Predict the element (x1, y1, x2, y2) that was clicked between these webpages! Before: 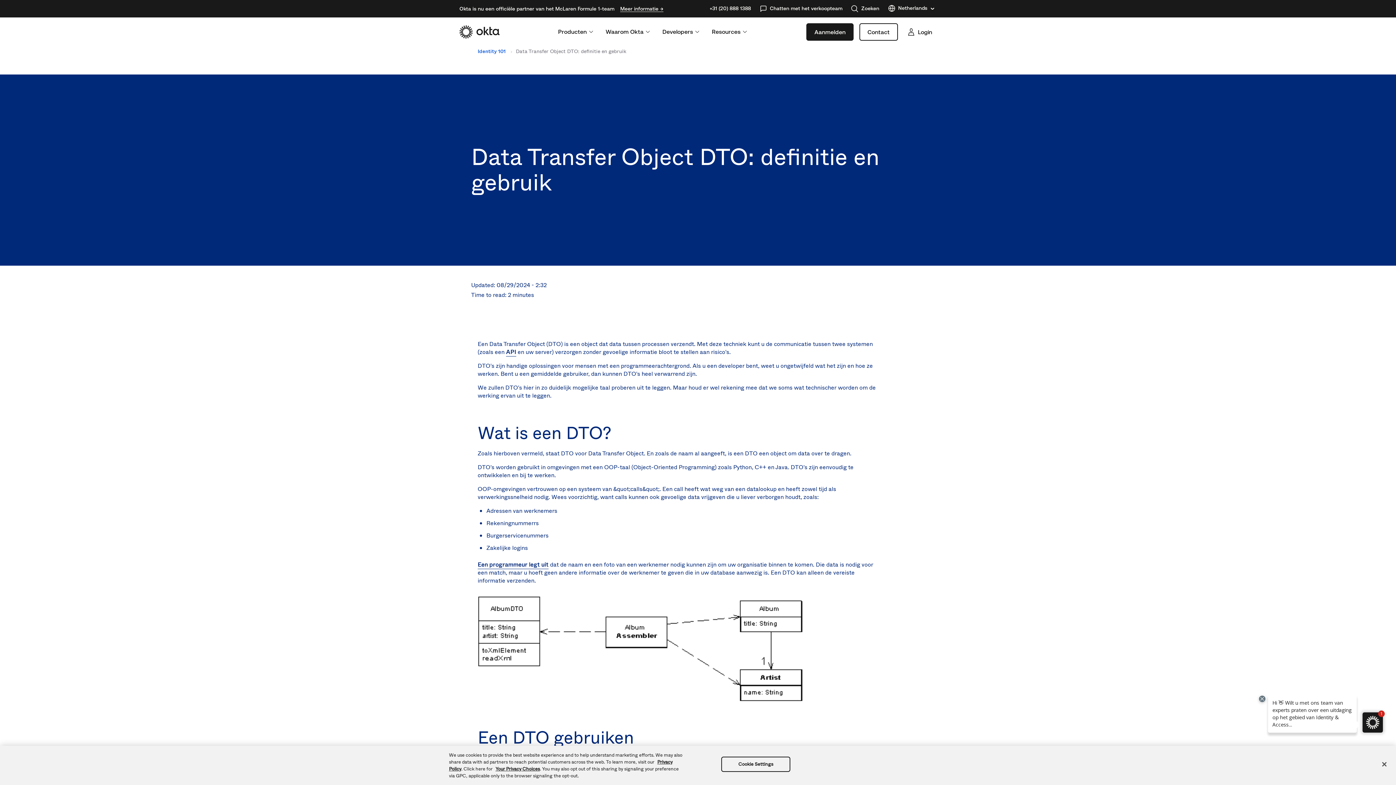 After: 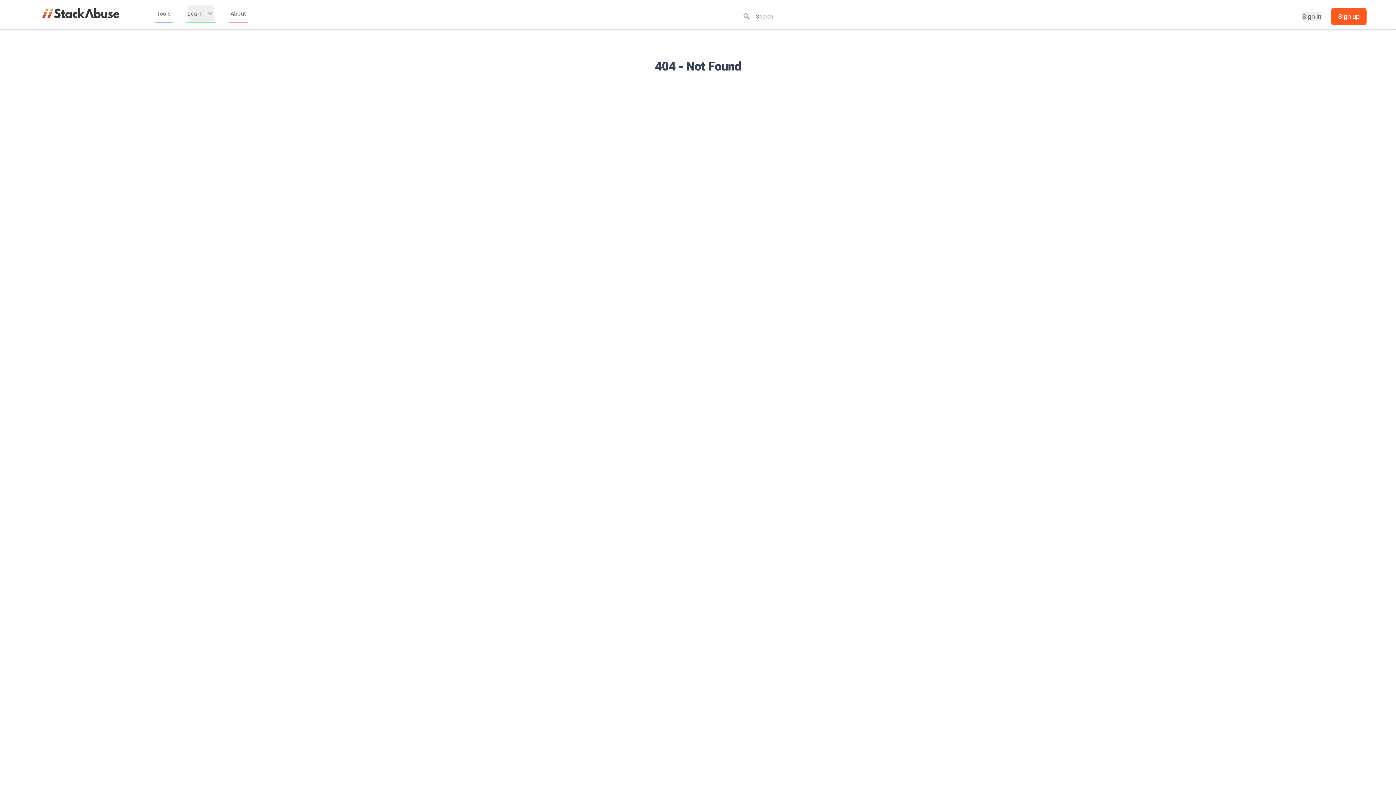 Action: bbox: (477, 560, 548, 569) label: Een programmeur legt uit